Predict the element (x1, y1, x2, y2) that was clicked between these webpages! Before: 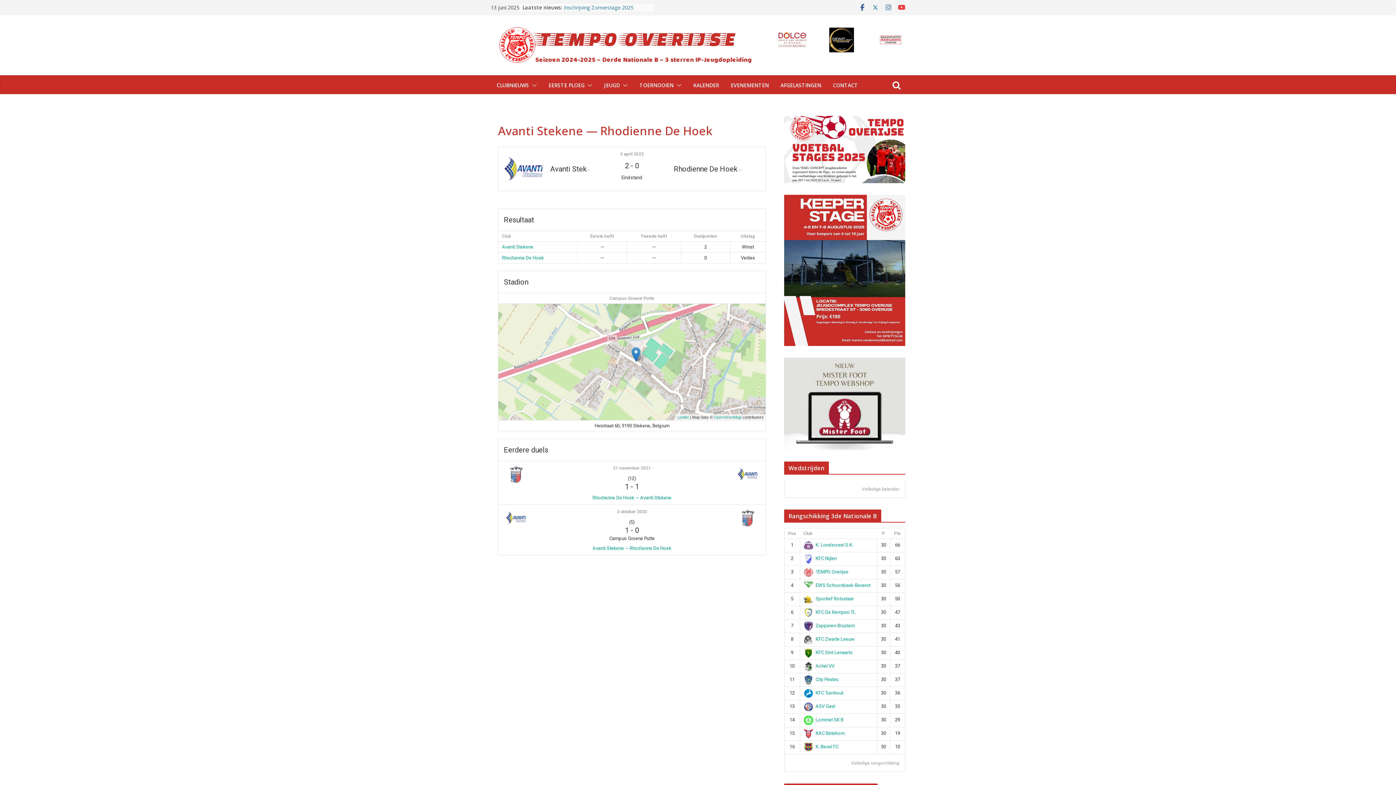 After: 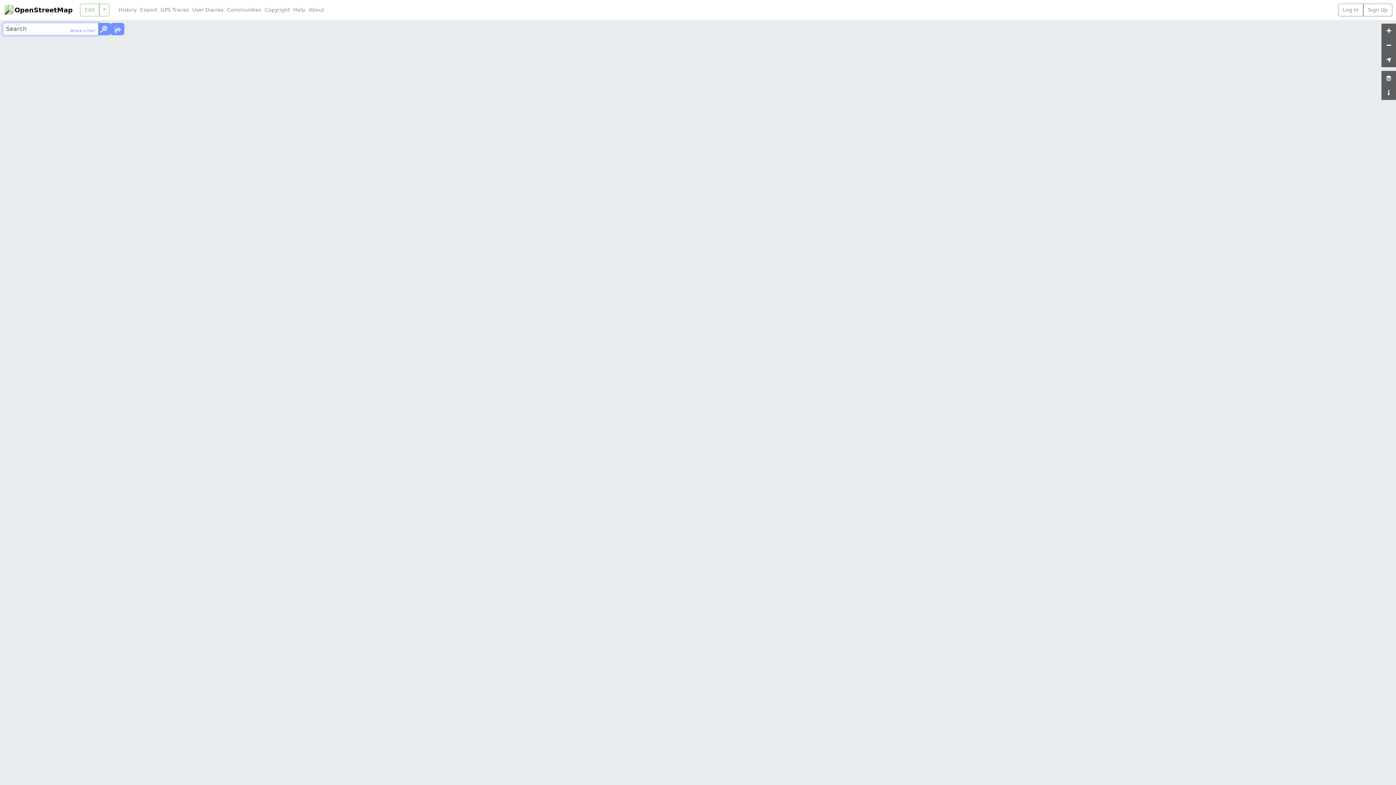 Action: bbox: (713, 415, 741, 419) label: OpenStreetMap